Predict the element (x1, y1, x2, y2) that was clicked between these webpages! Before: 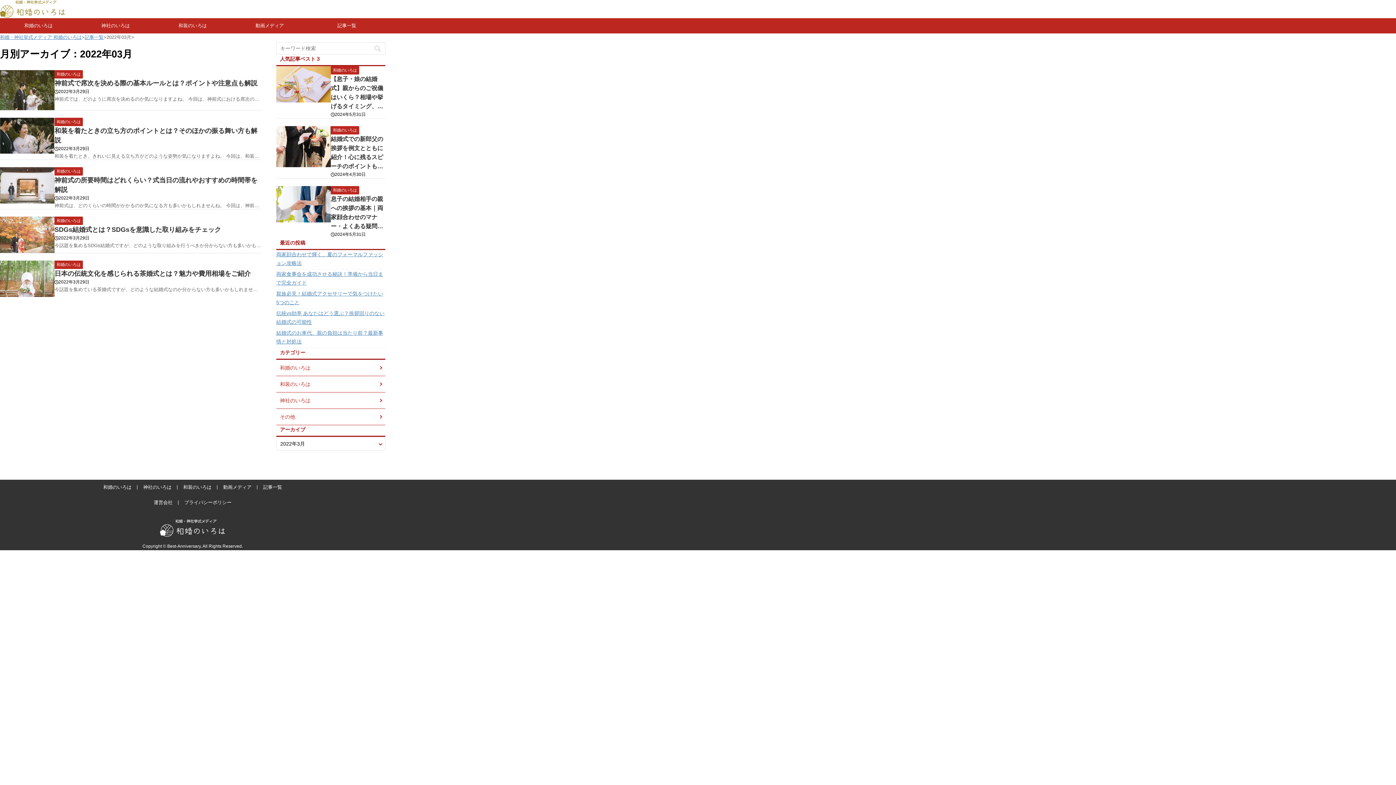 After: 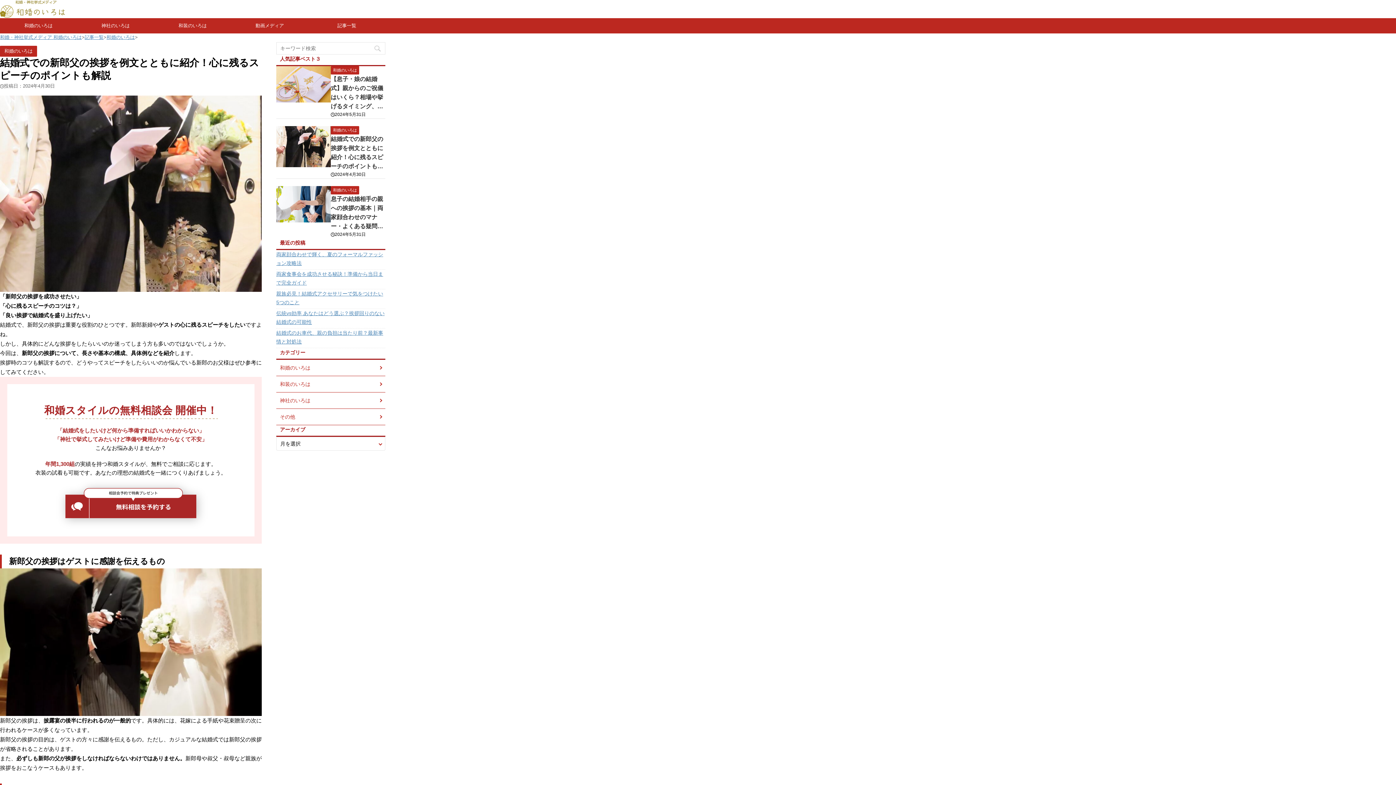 Action: bbox: (330, 134, 385, 170) label: 結婚式での新郎父の挨拶を例文とともに紹介！心に残るスピーチのポイントも解説